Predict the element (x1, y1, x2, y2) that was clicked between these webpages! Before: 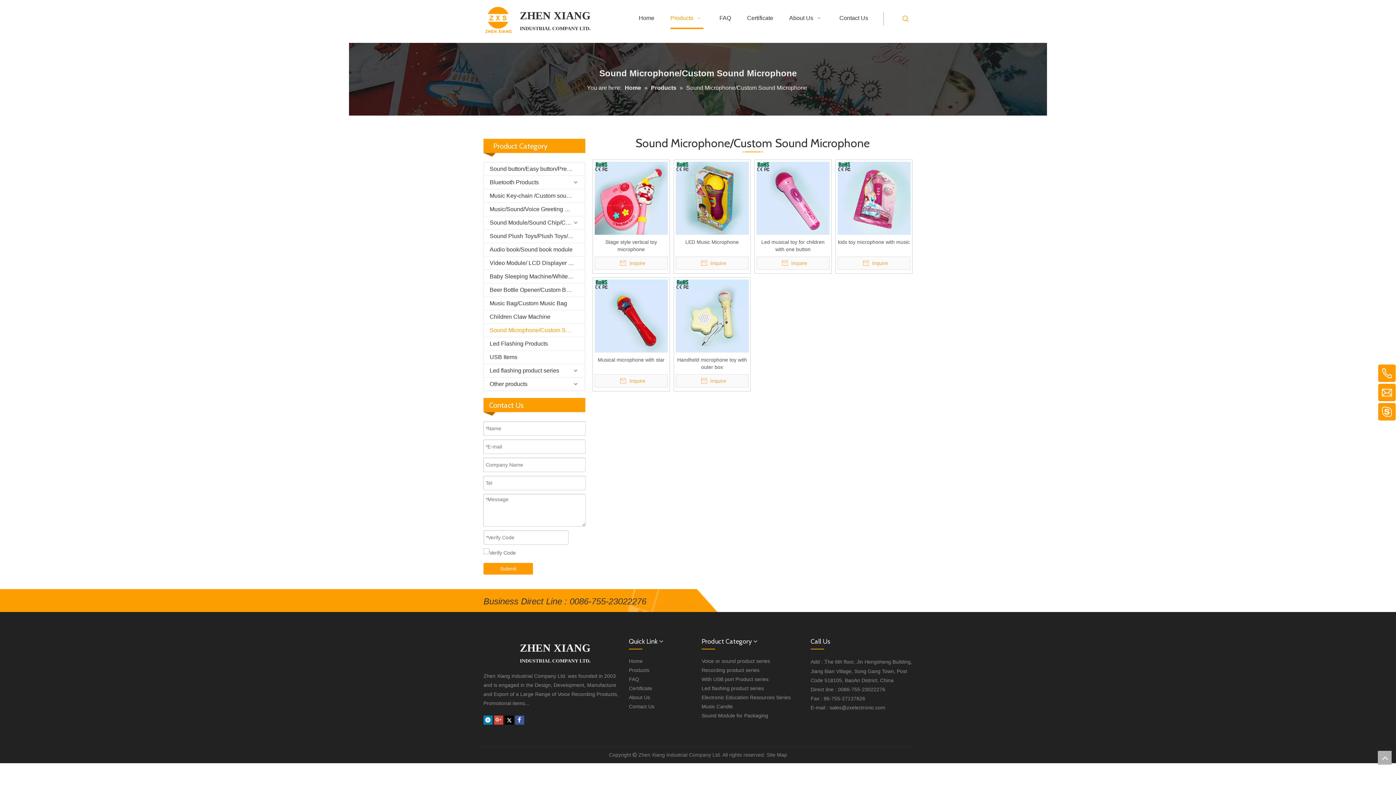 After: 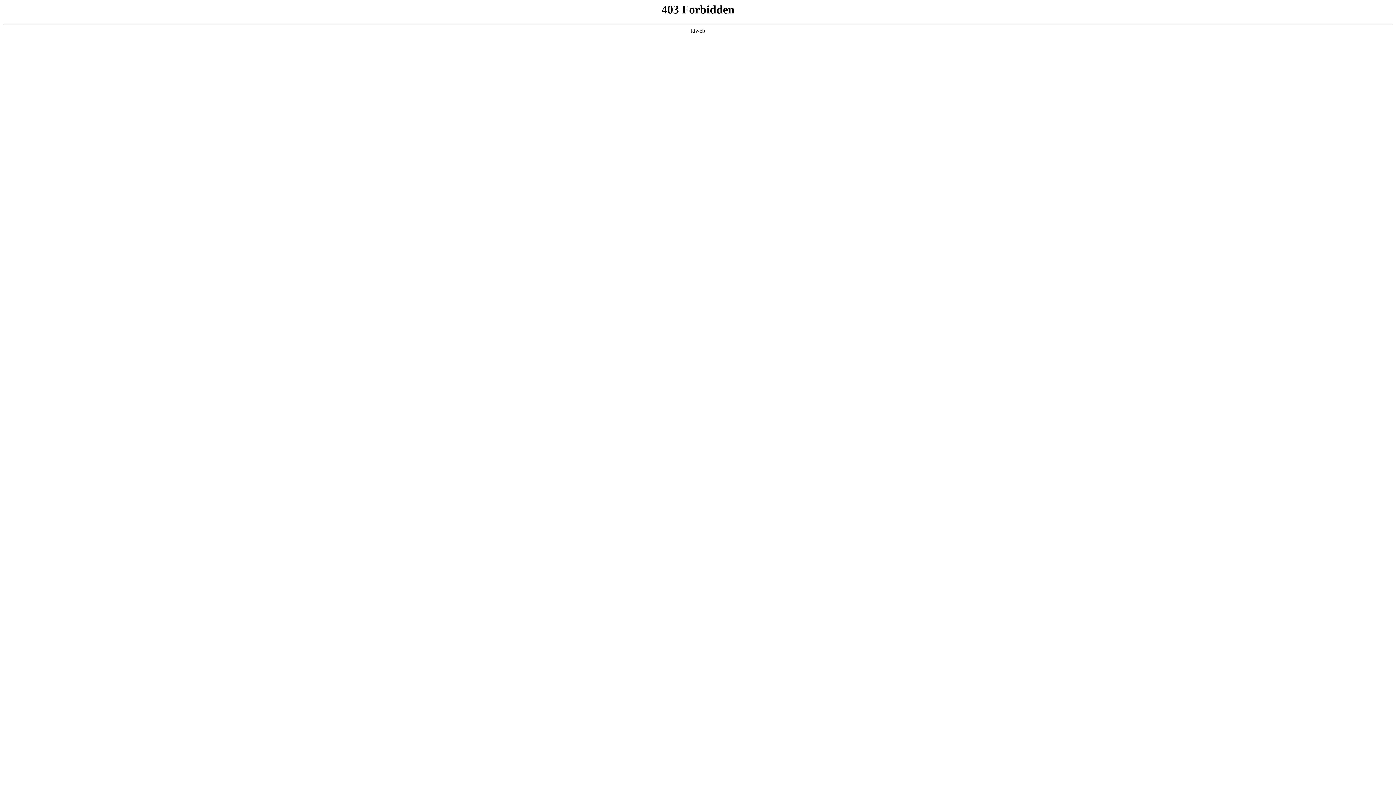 Action: label:  Inquire bbox: (675, 256, 748, 269)